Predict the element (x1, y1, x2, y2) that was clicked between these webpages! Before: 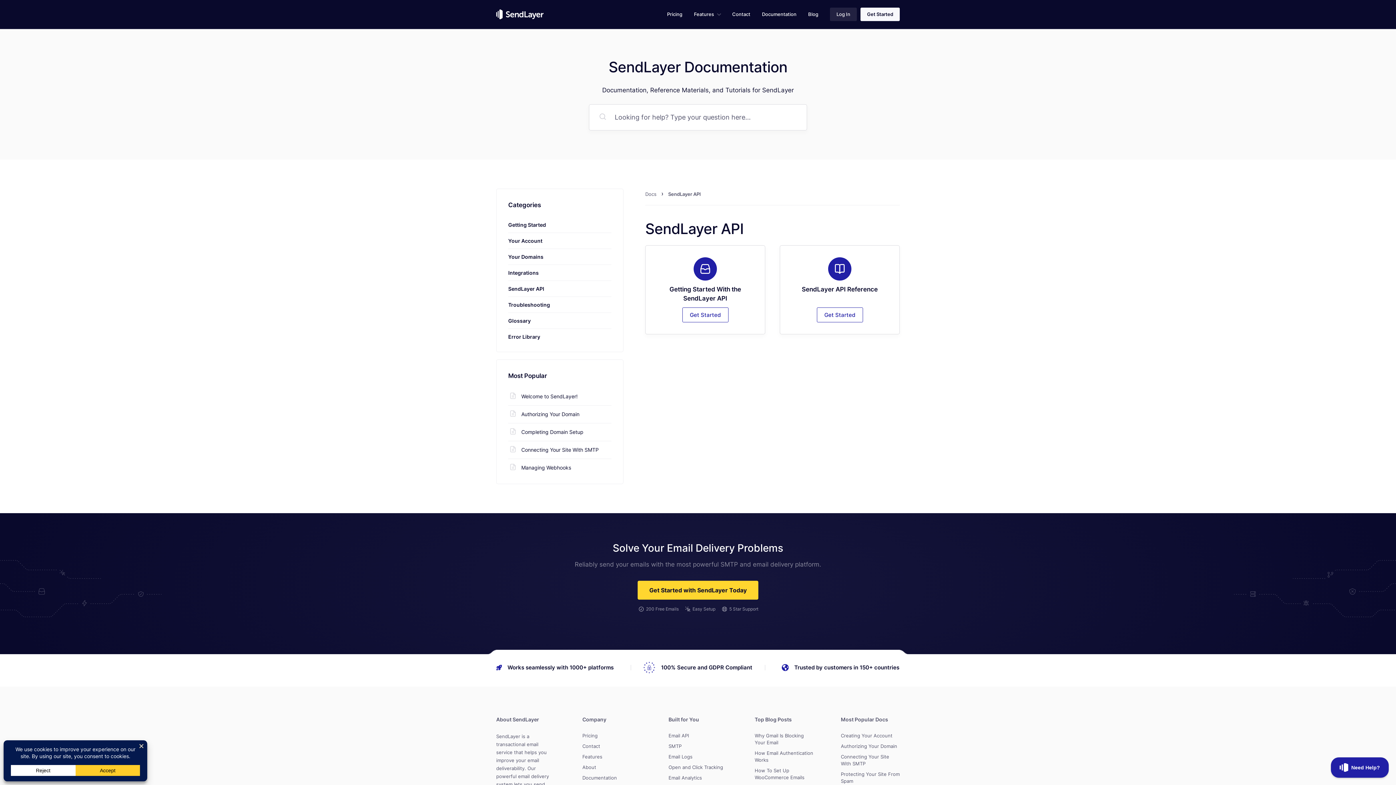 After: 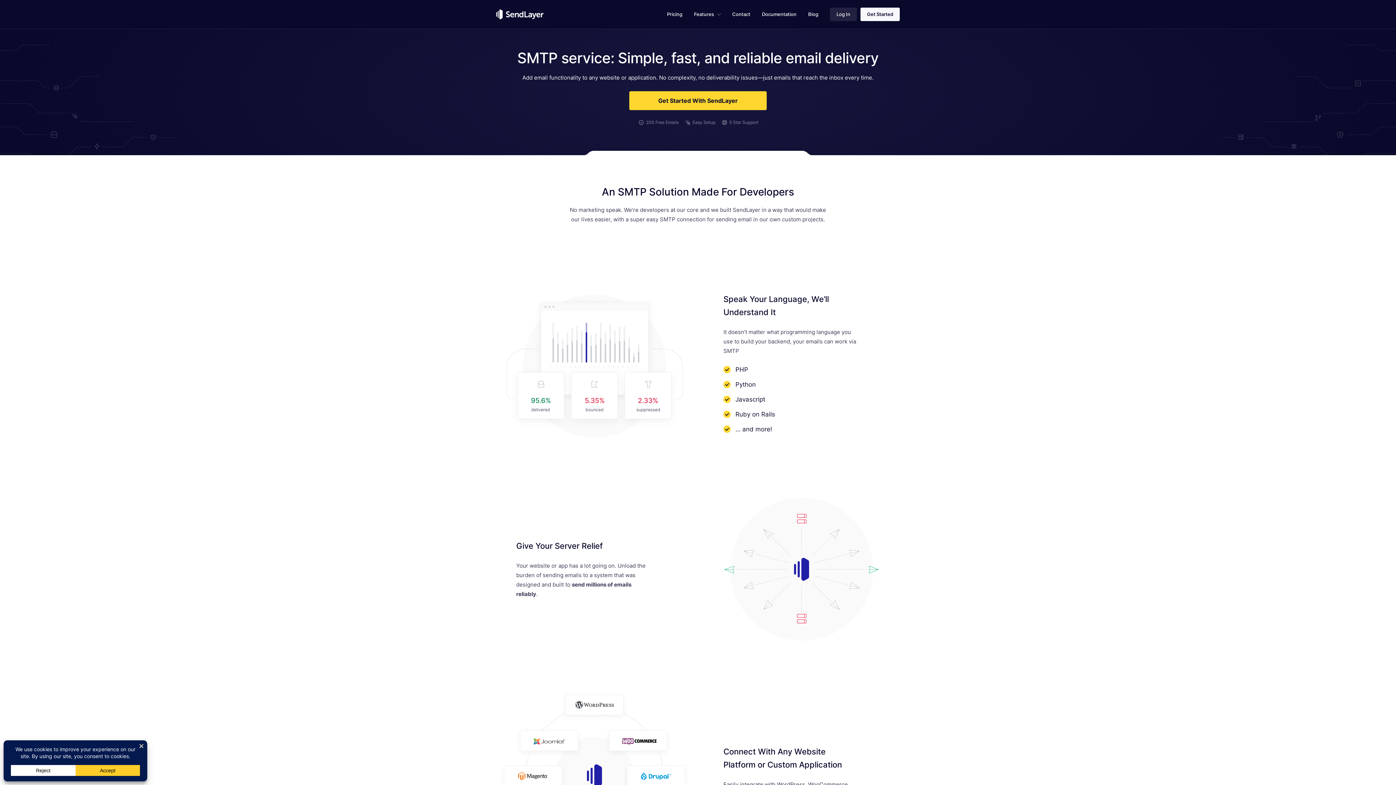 Action: bbox: (668, 743, 681, 749) label: SMTP